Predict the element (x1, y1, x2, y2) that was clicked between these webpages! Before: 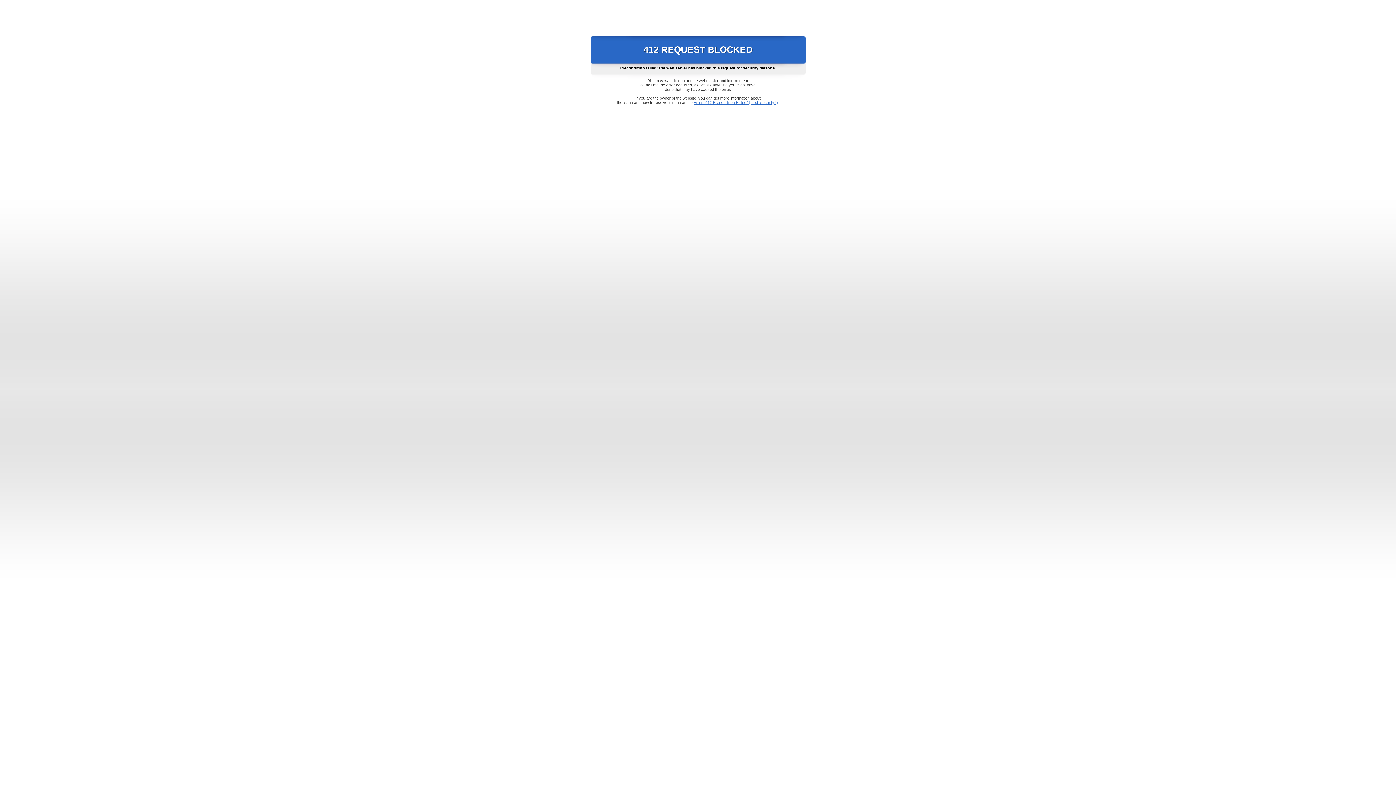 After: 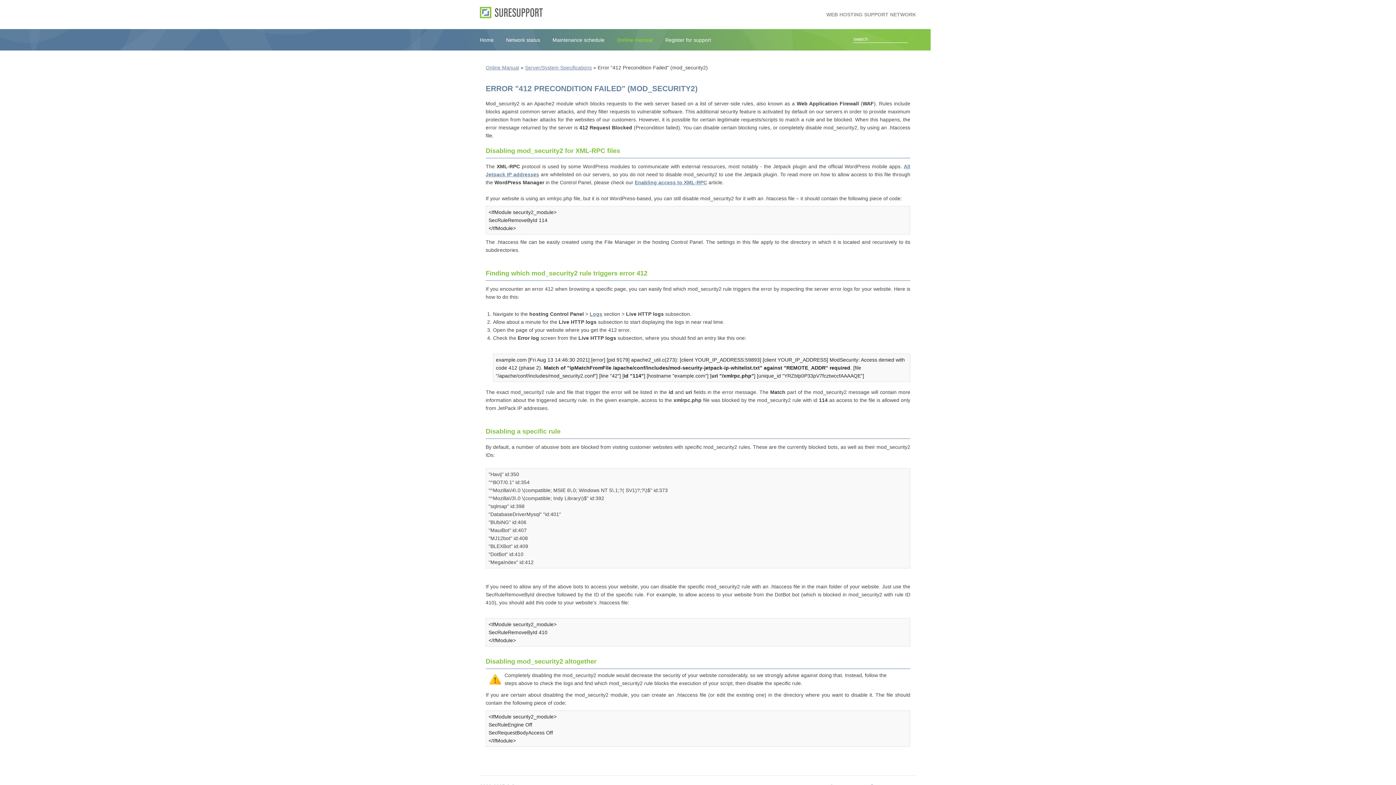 Action: label: Error "412 Precondition Failed" (mod_security2) bbox: (693, 100, 778, 104)